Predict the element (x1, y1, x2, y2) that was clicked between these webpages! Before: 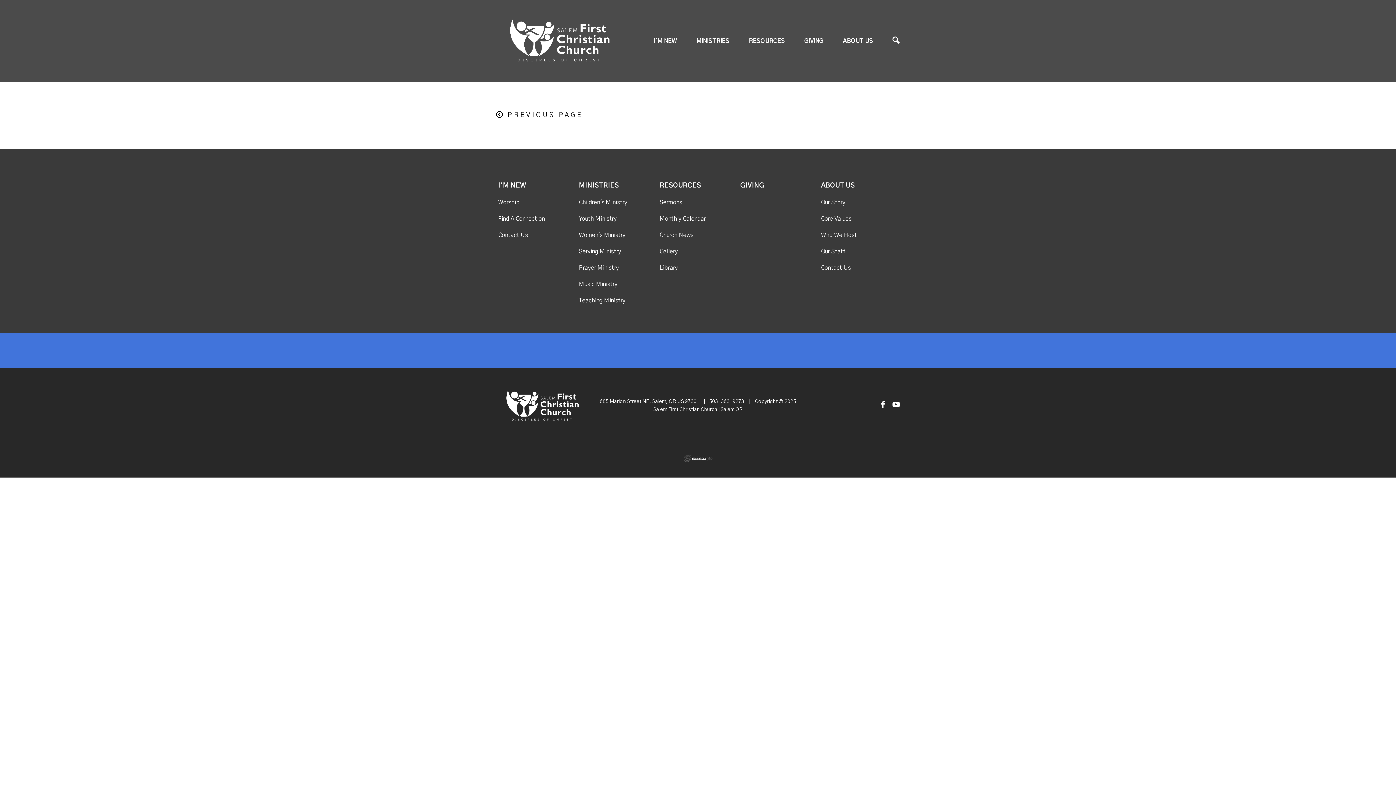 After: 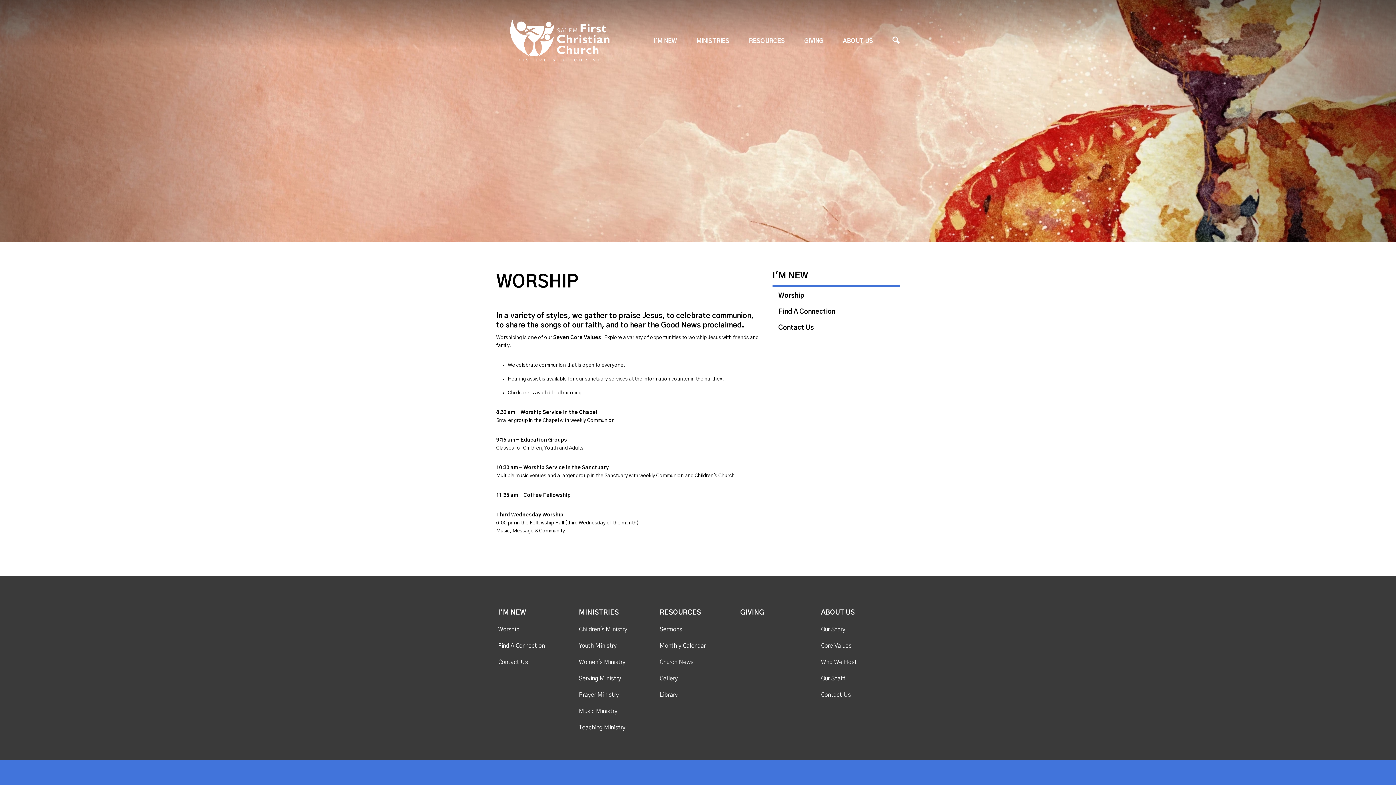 Action: bbox: (498, 199, 519, 205) label: Worship